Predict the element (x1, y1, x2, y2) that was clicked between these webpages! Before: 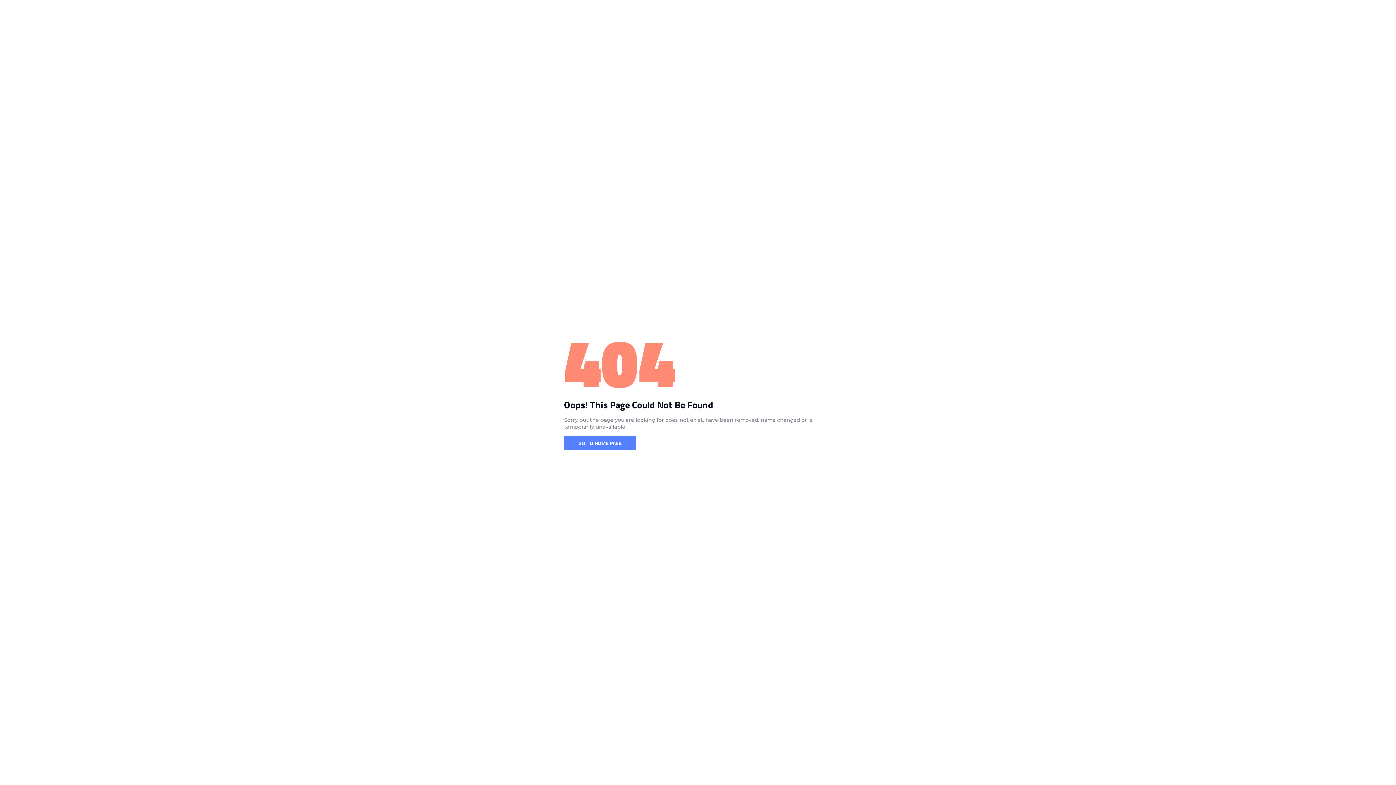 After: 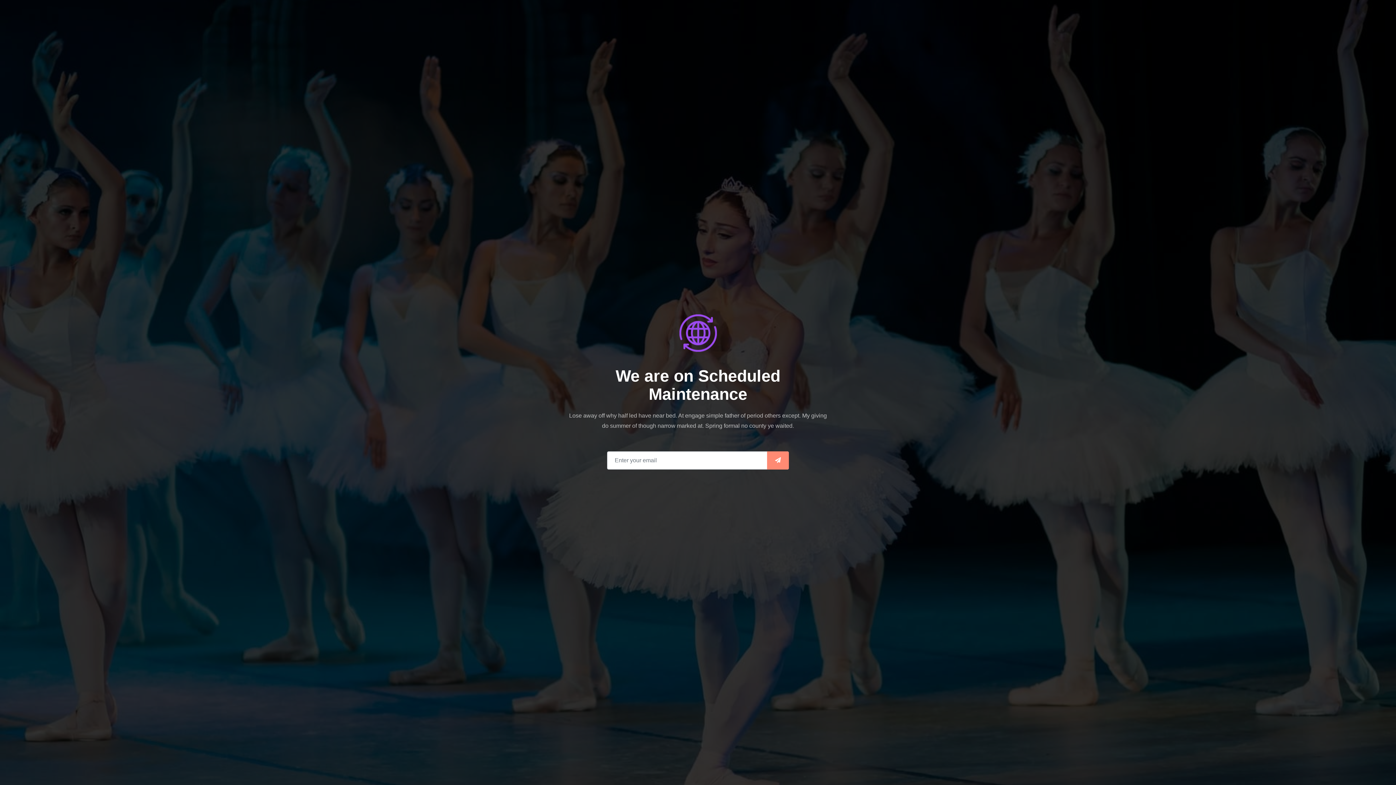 Action: label: GO TO HOME PAGE bbox: (564, 436, 636, 450)